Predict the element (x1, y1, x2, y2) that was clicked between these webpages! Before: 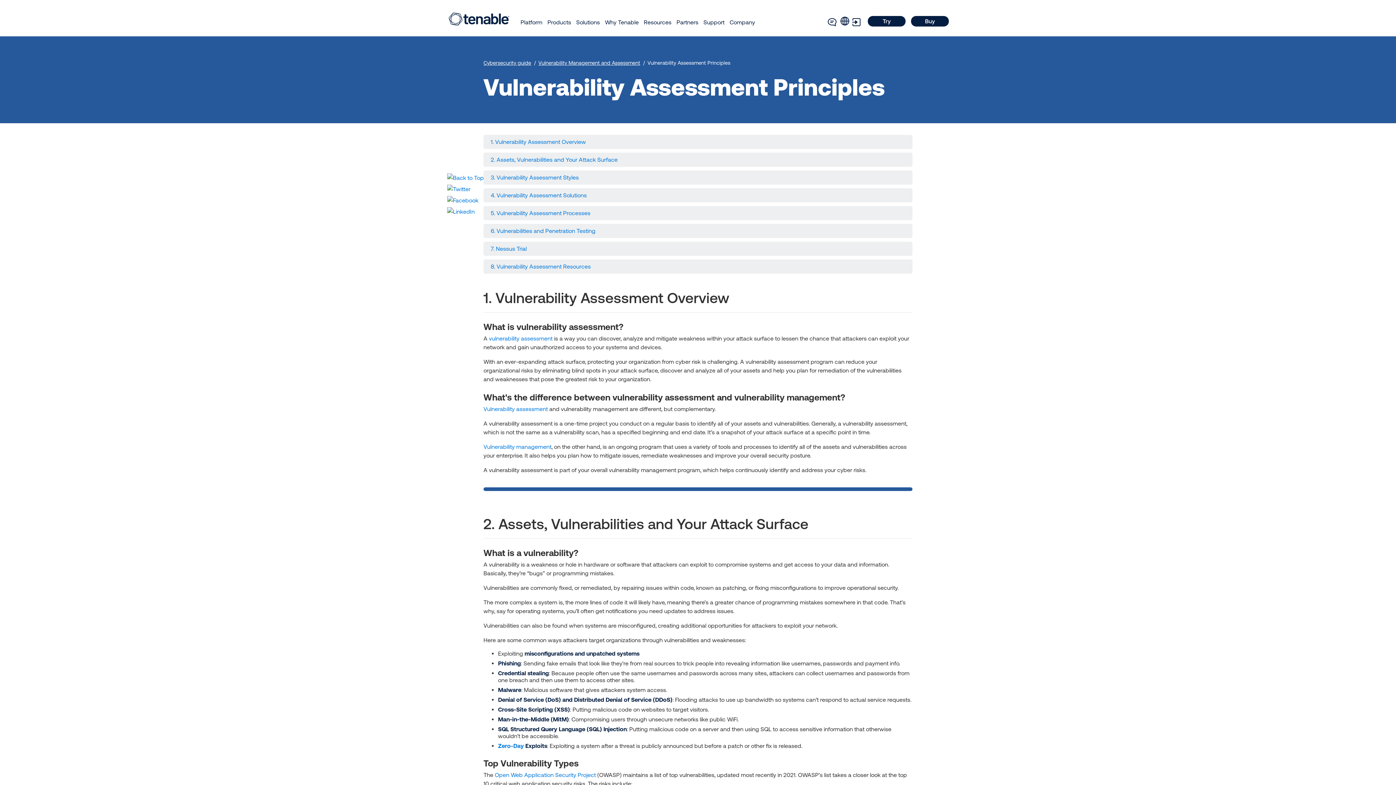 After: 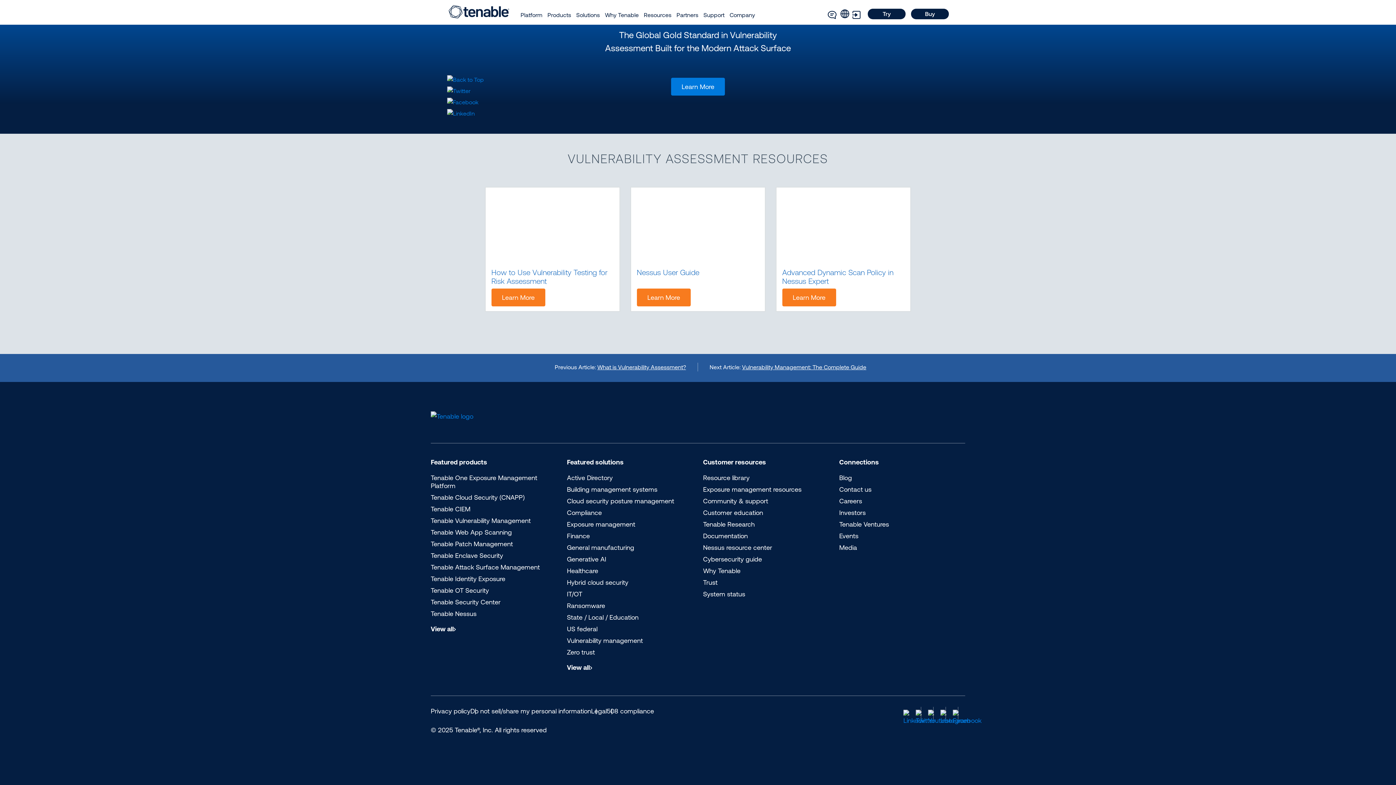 Action: bbox: (483, 259, 912, 273) label: 8. Vulnerability Assessment Resources